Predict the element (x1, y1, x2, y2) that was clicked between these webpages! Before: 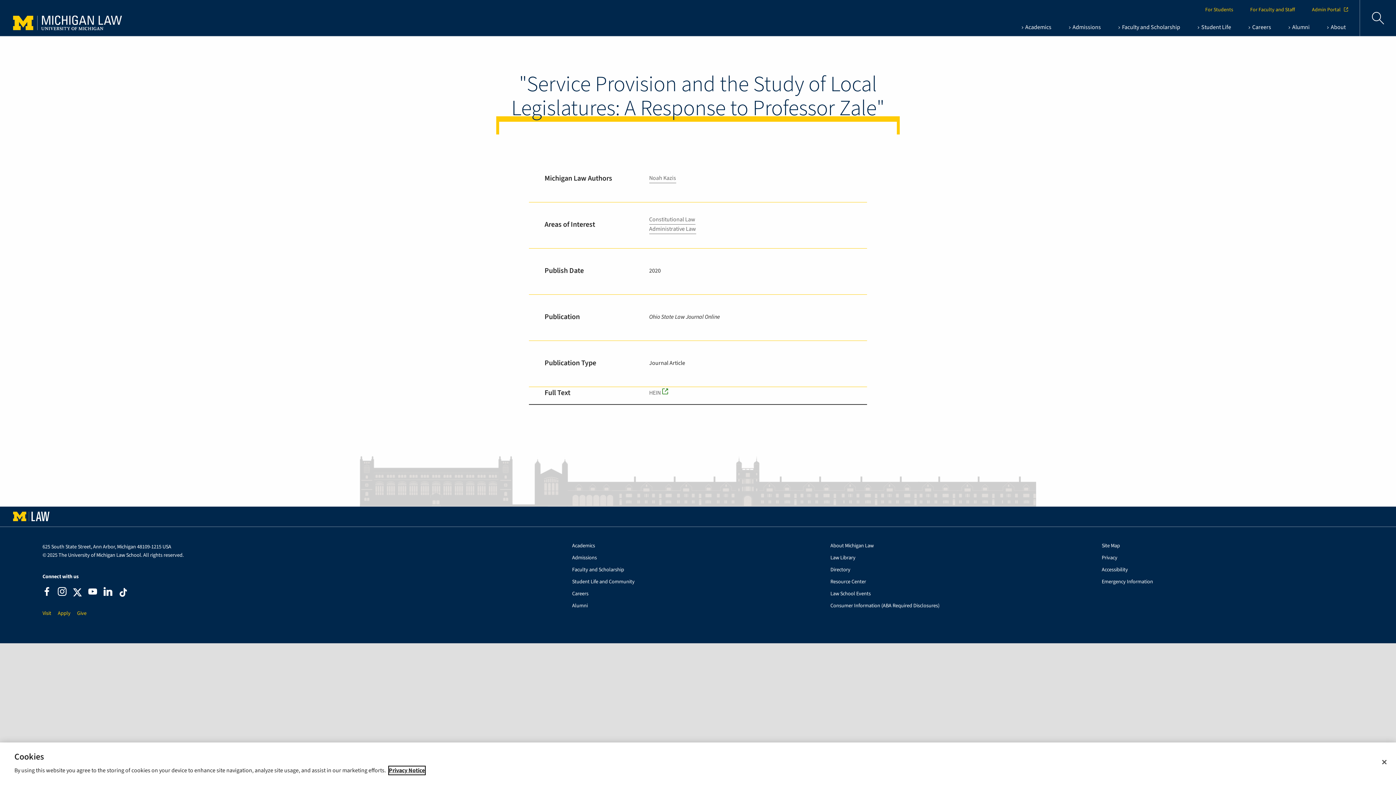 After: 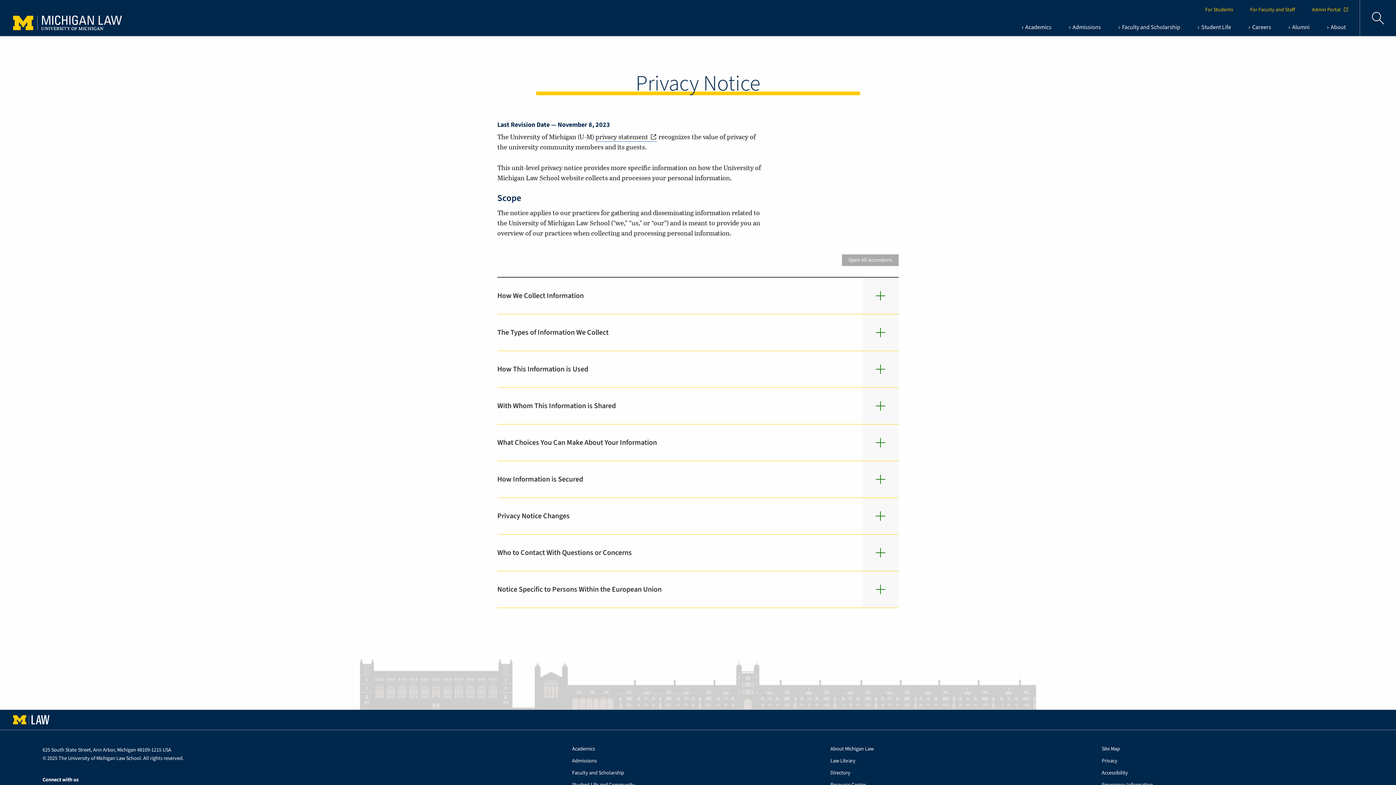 Action: bbox: (388, 766, 424, 774) label: Privacy Notice